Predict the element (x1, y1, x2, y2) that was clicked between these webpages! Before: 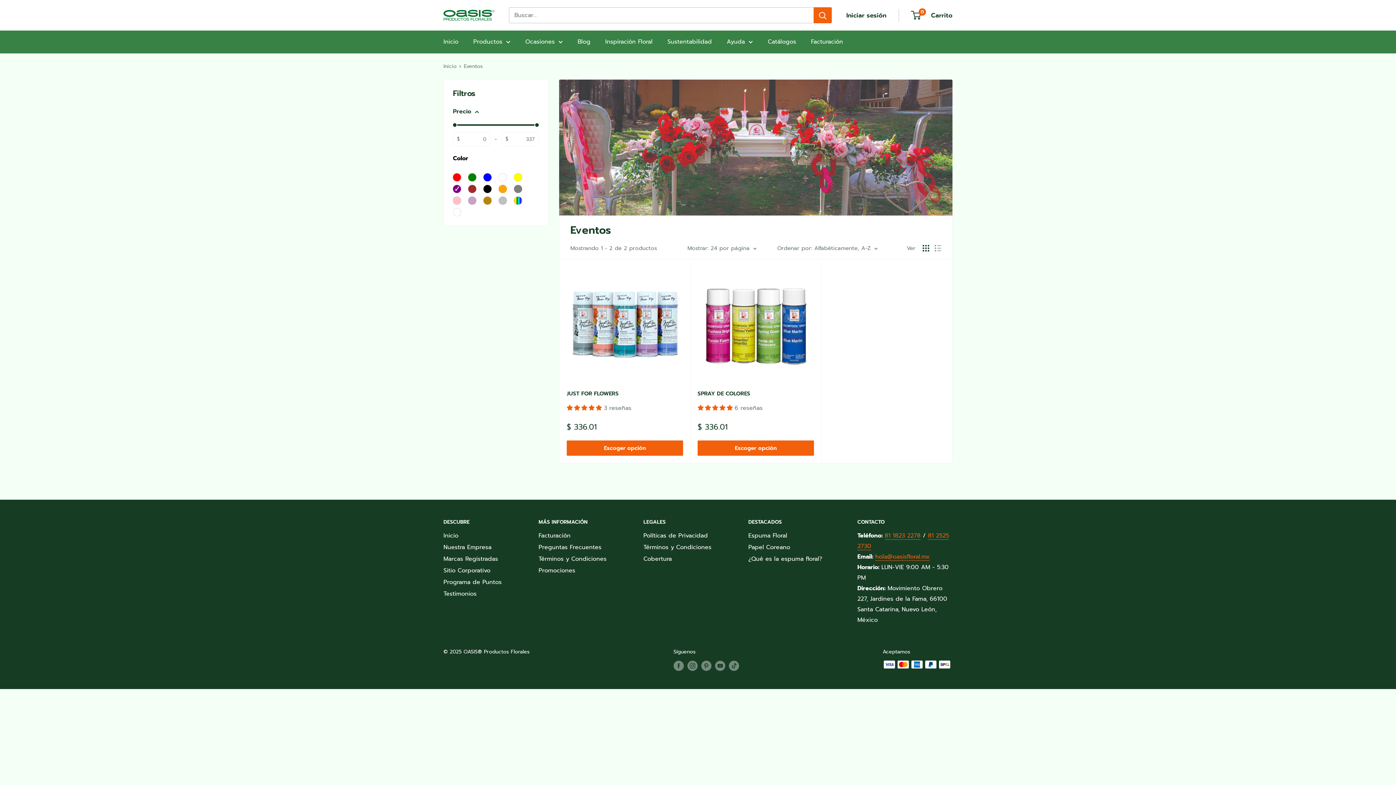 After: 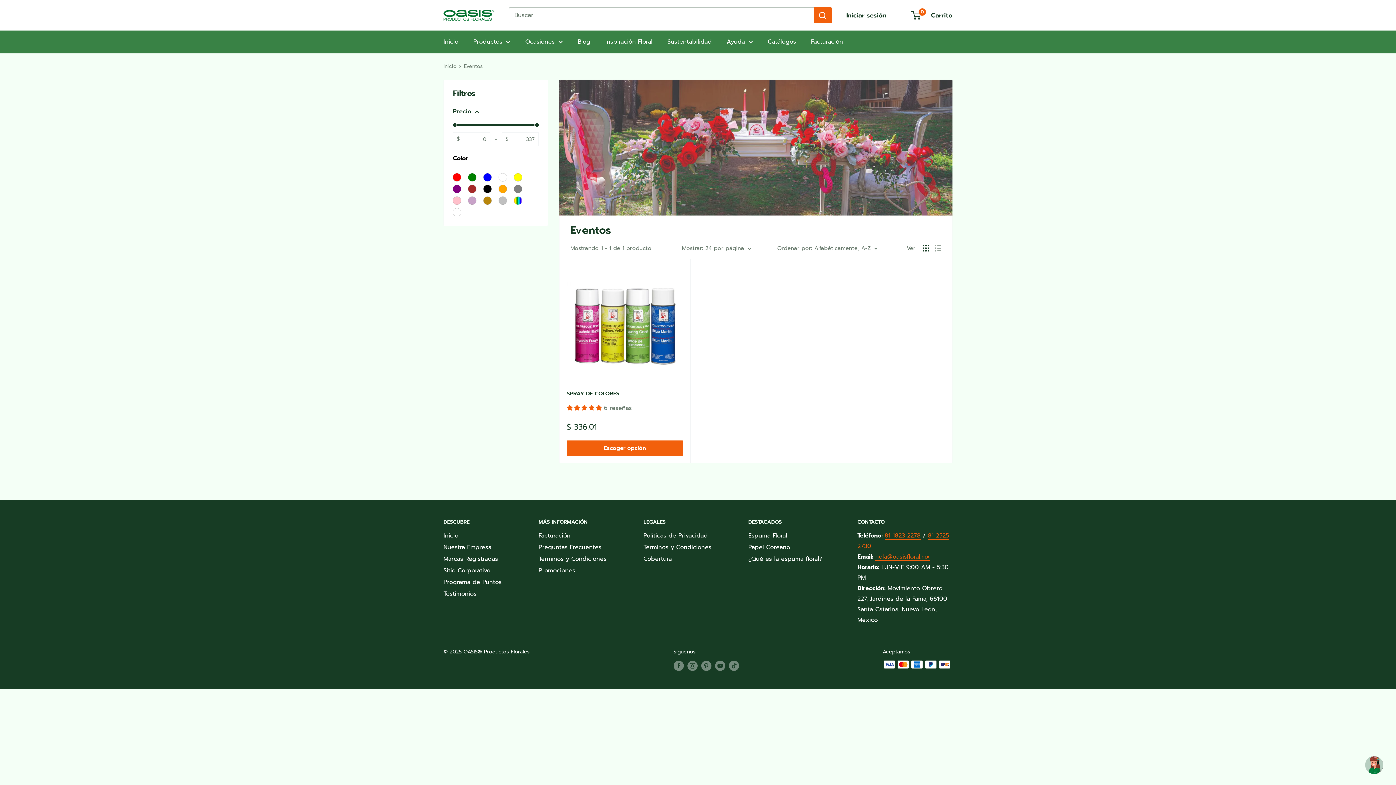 Action: bbox: (514, 173, 522, 181)